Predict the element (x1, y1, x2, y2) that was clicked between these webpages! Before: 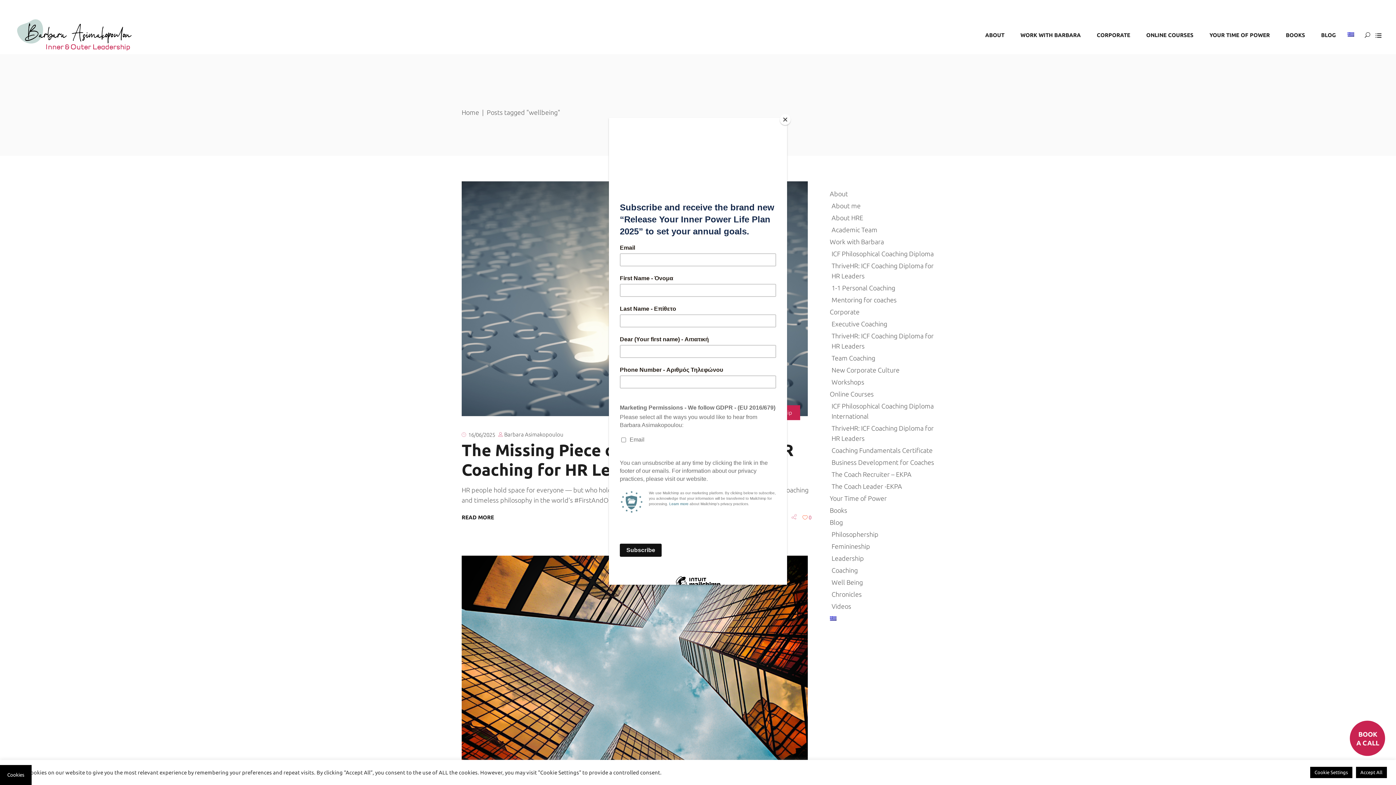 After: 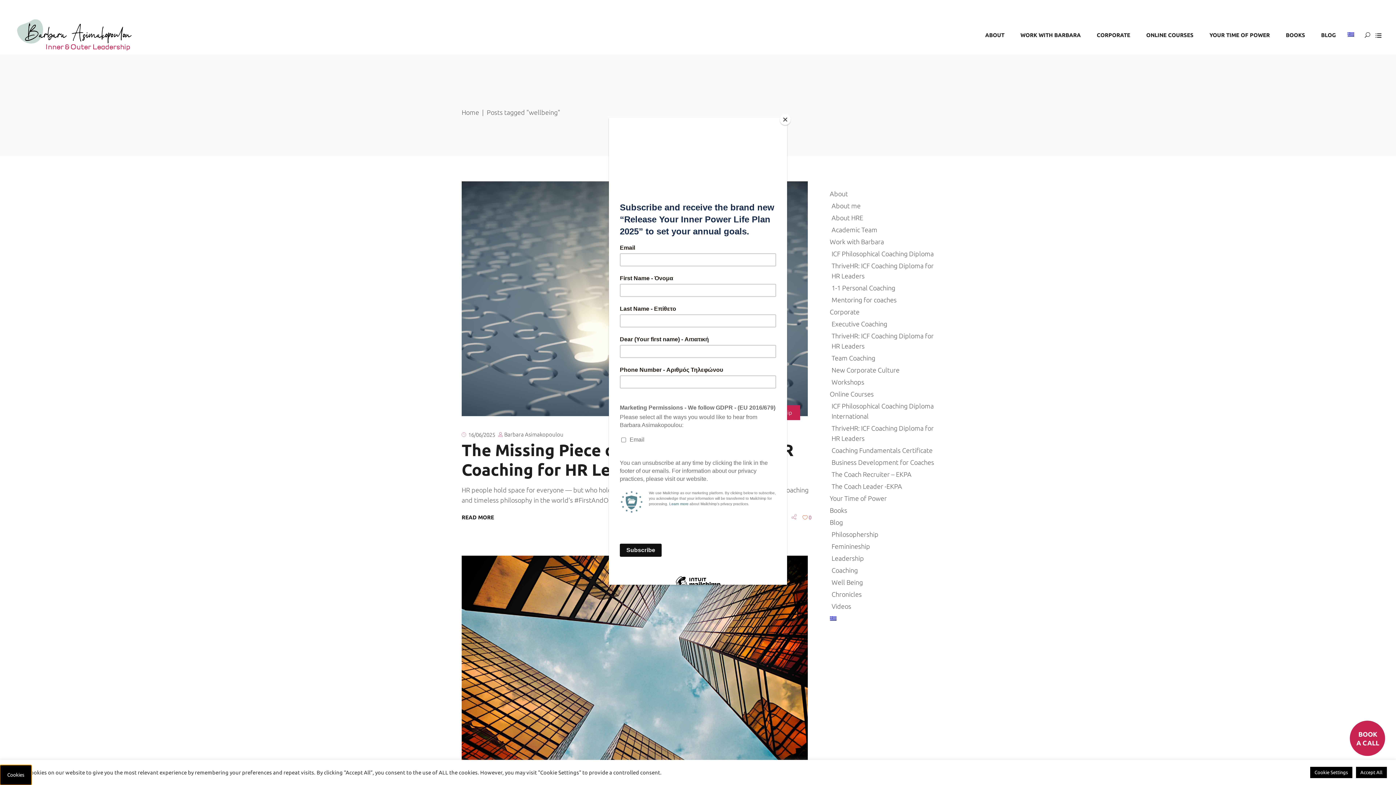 Action: label: Cookies bbox: (0, 765, 31, 785)